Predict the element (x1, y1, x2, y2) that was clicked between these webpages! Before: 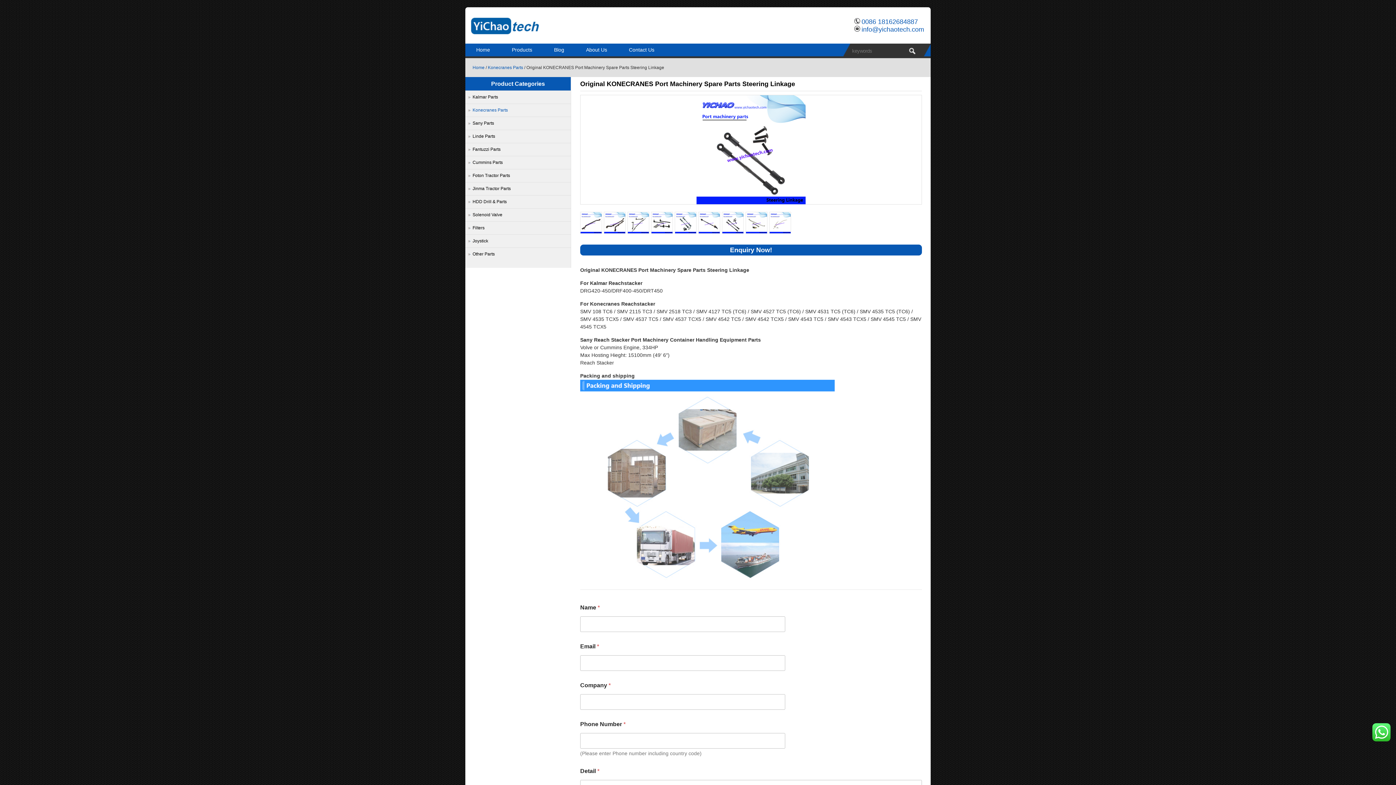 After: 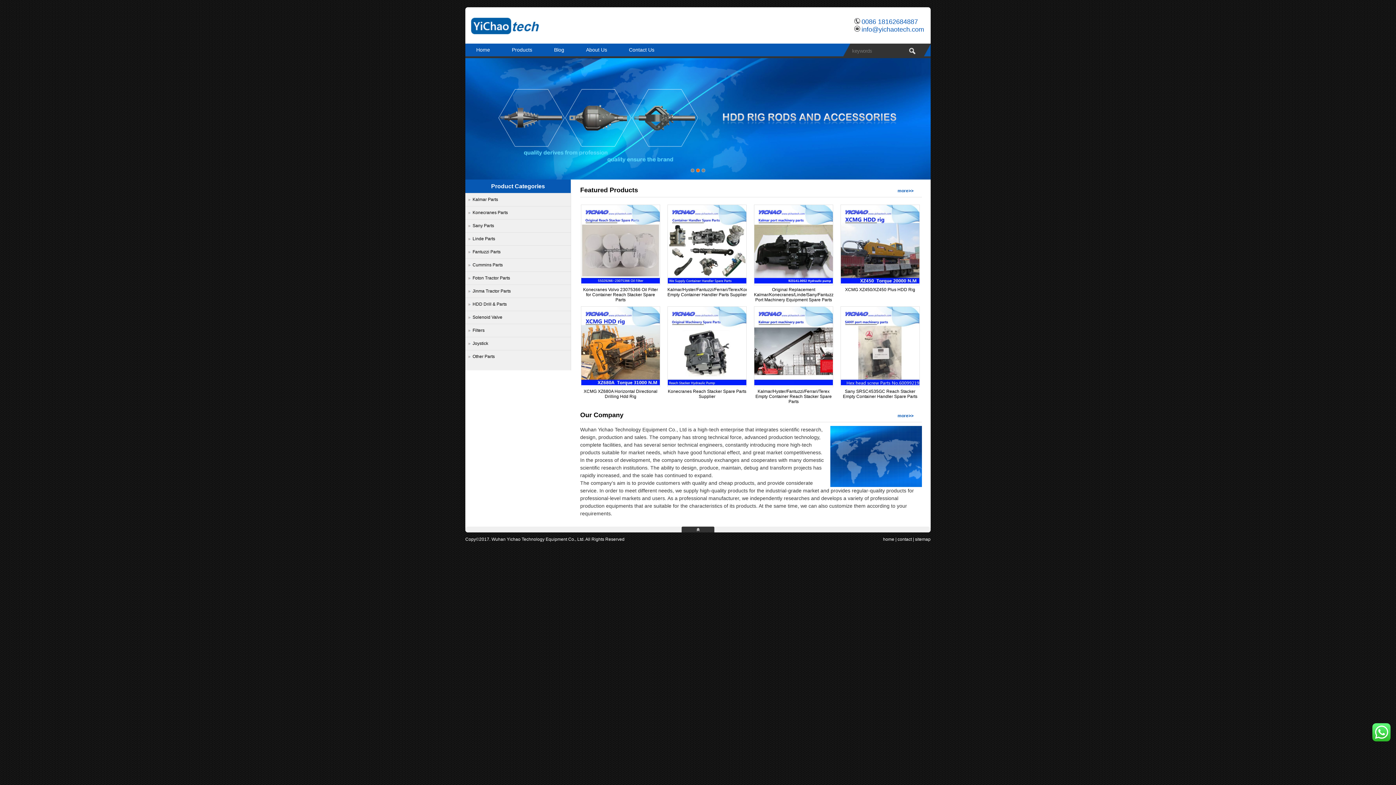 Action: bbox: (469, 35, 541, 41)